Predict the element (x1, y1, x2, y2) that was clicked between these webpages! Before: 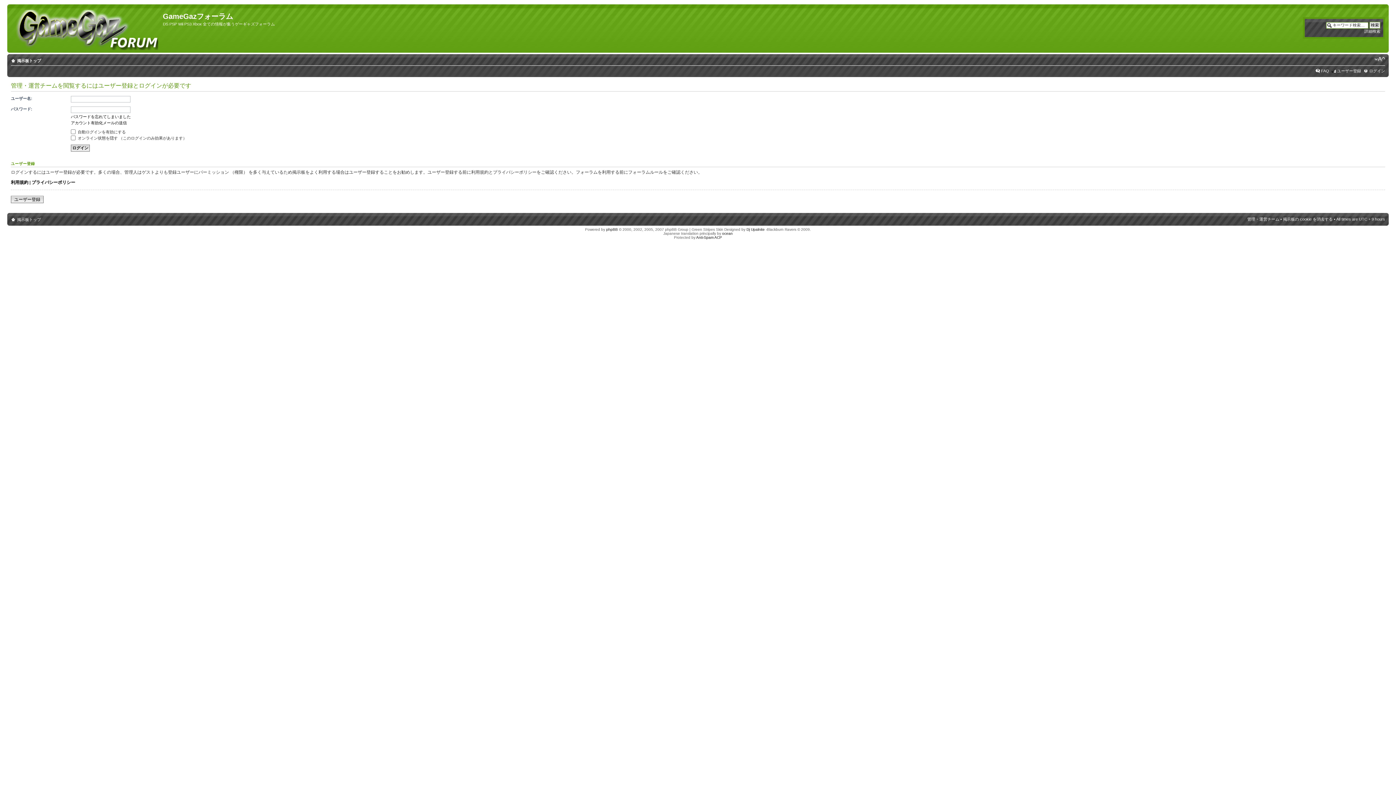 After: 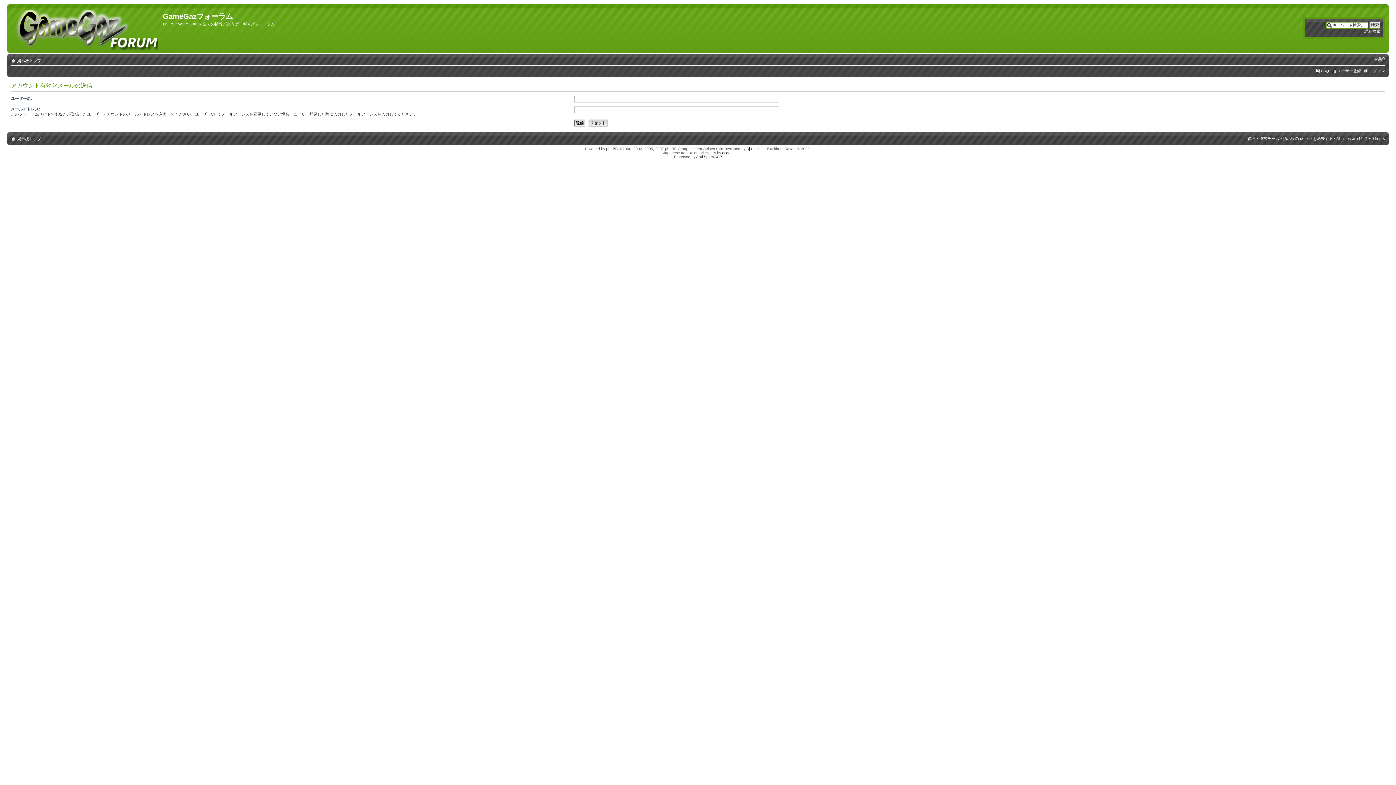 Action: label: アカウント有効化メールの送信 bbox: (70, 120, 126, 125)